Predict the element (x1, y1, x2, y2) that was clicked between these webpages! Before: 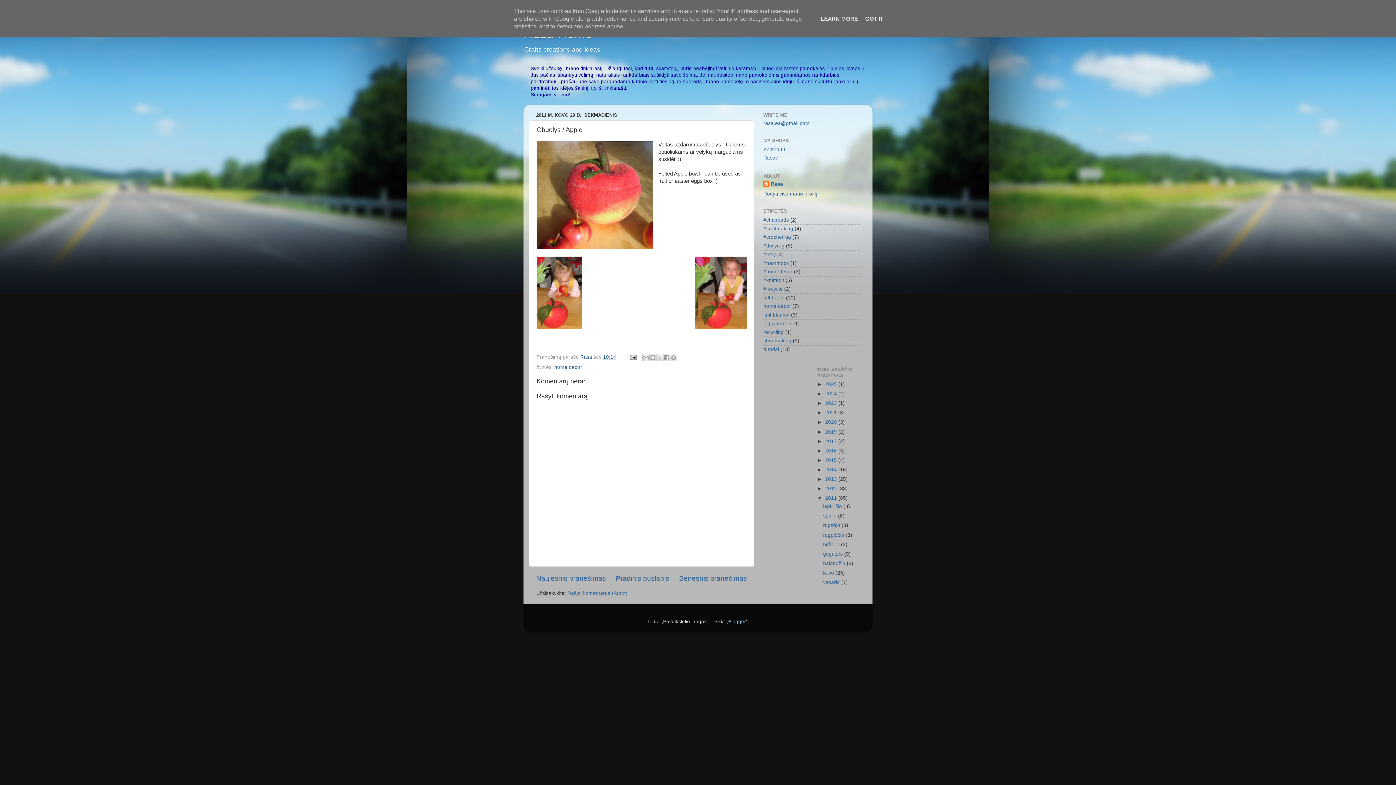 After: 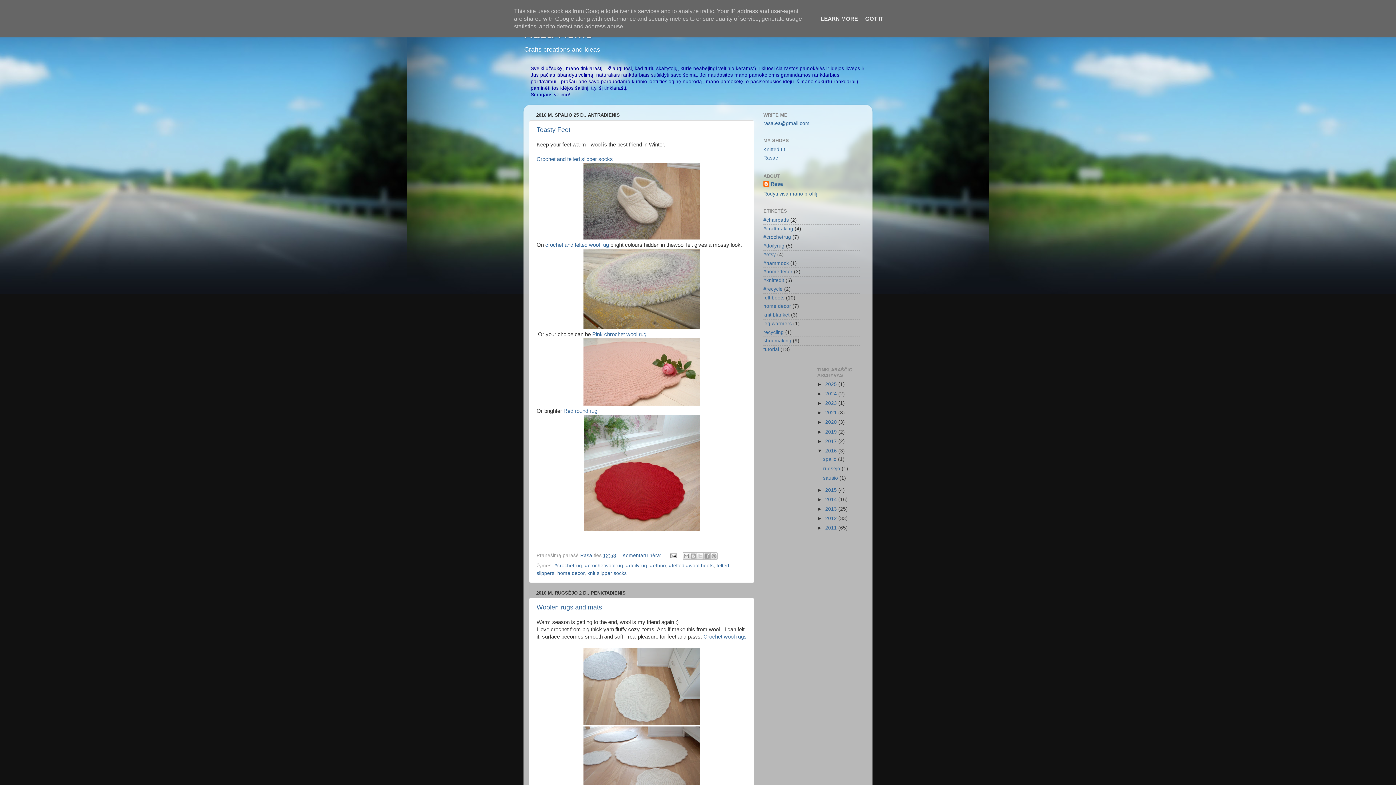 Action: bbox: (825, 448, 838, 453) label: 2016 